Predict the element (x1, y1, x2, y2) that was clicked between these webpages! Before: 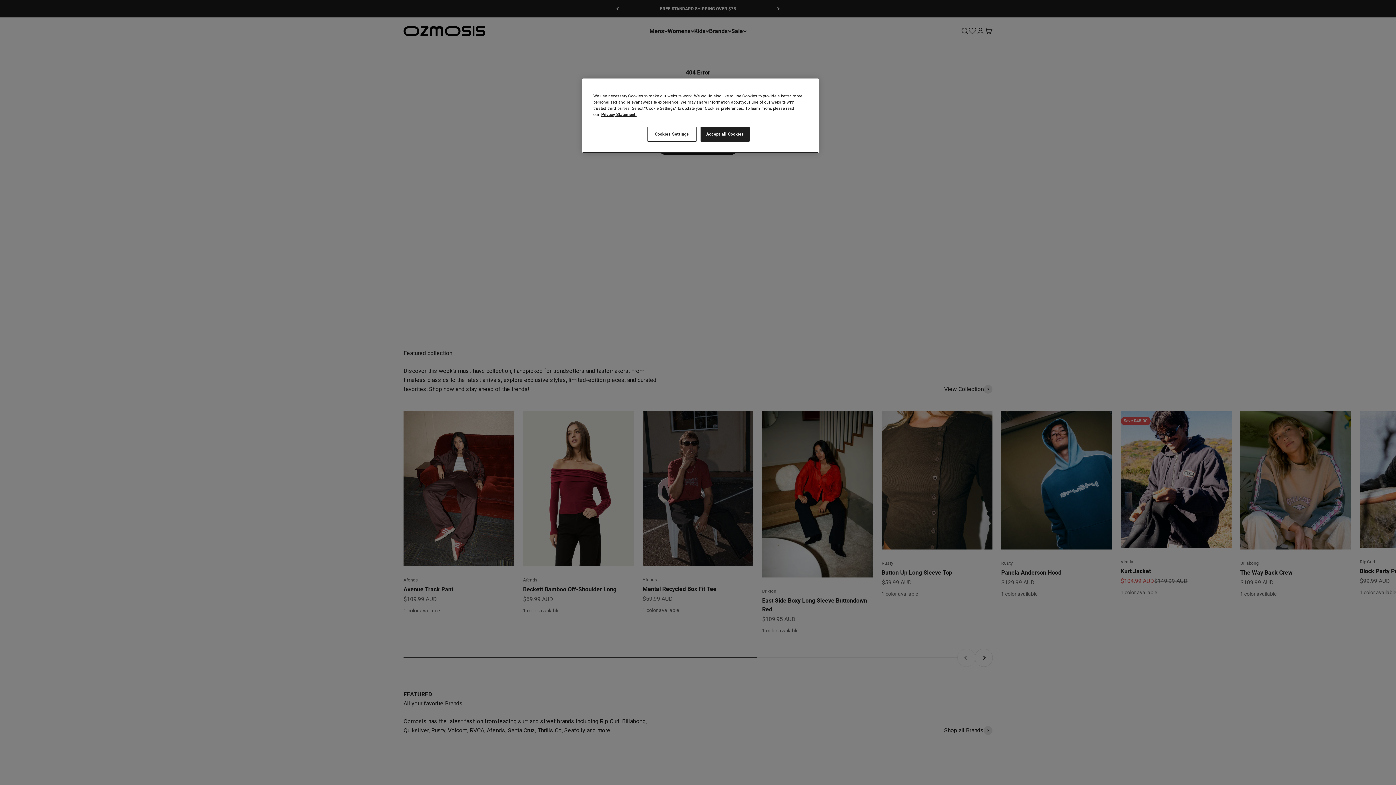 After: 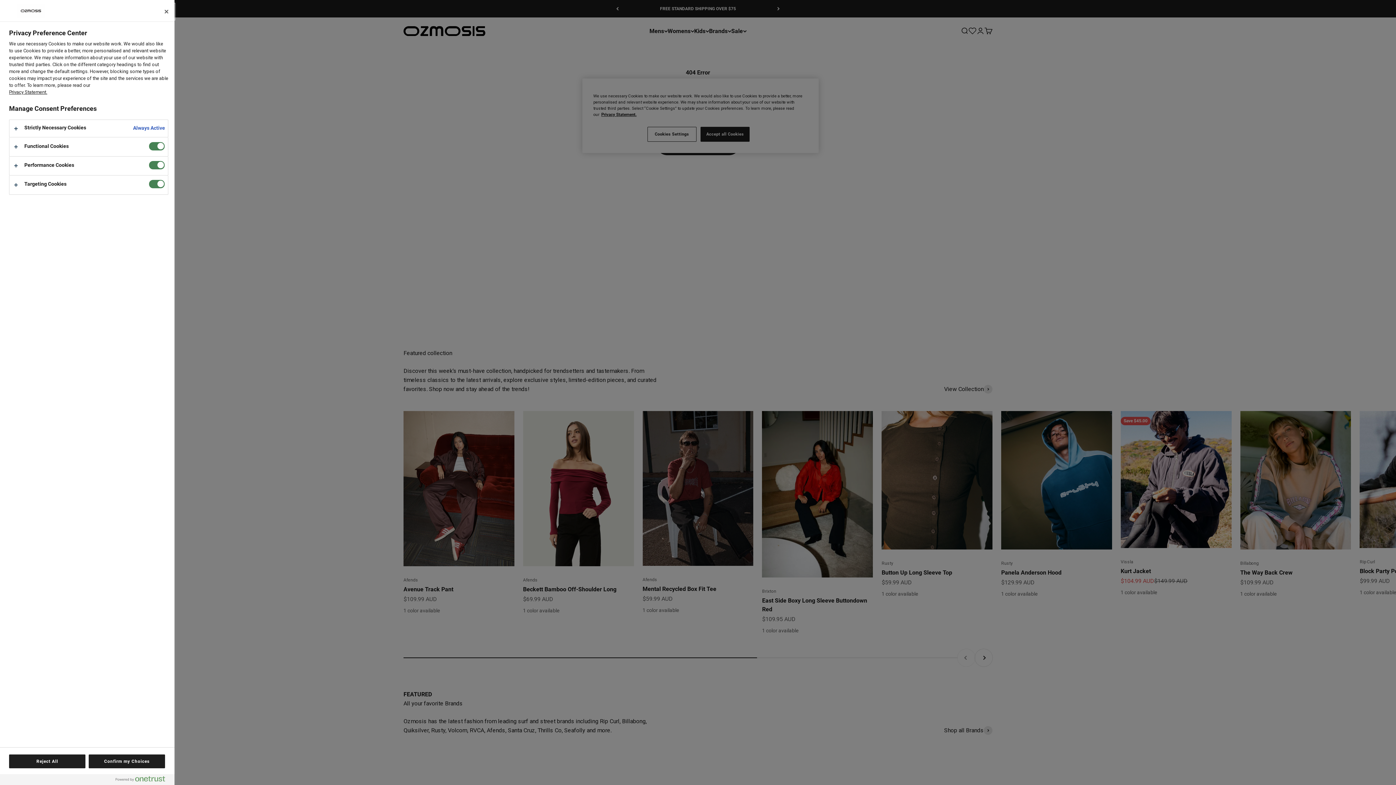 Action: bbox: (647, 126, 696, 141) label: Cookies Settings